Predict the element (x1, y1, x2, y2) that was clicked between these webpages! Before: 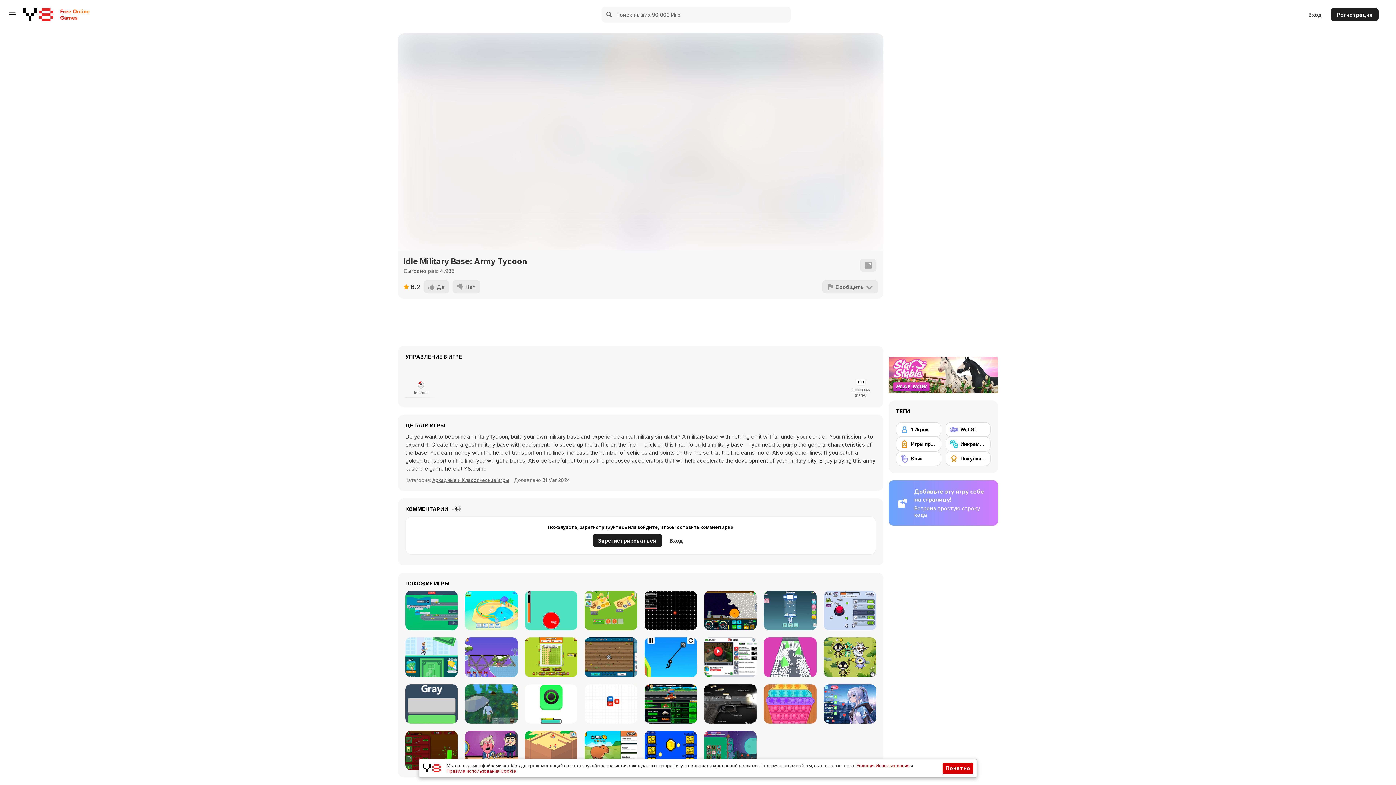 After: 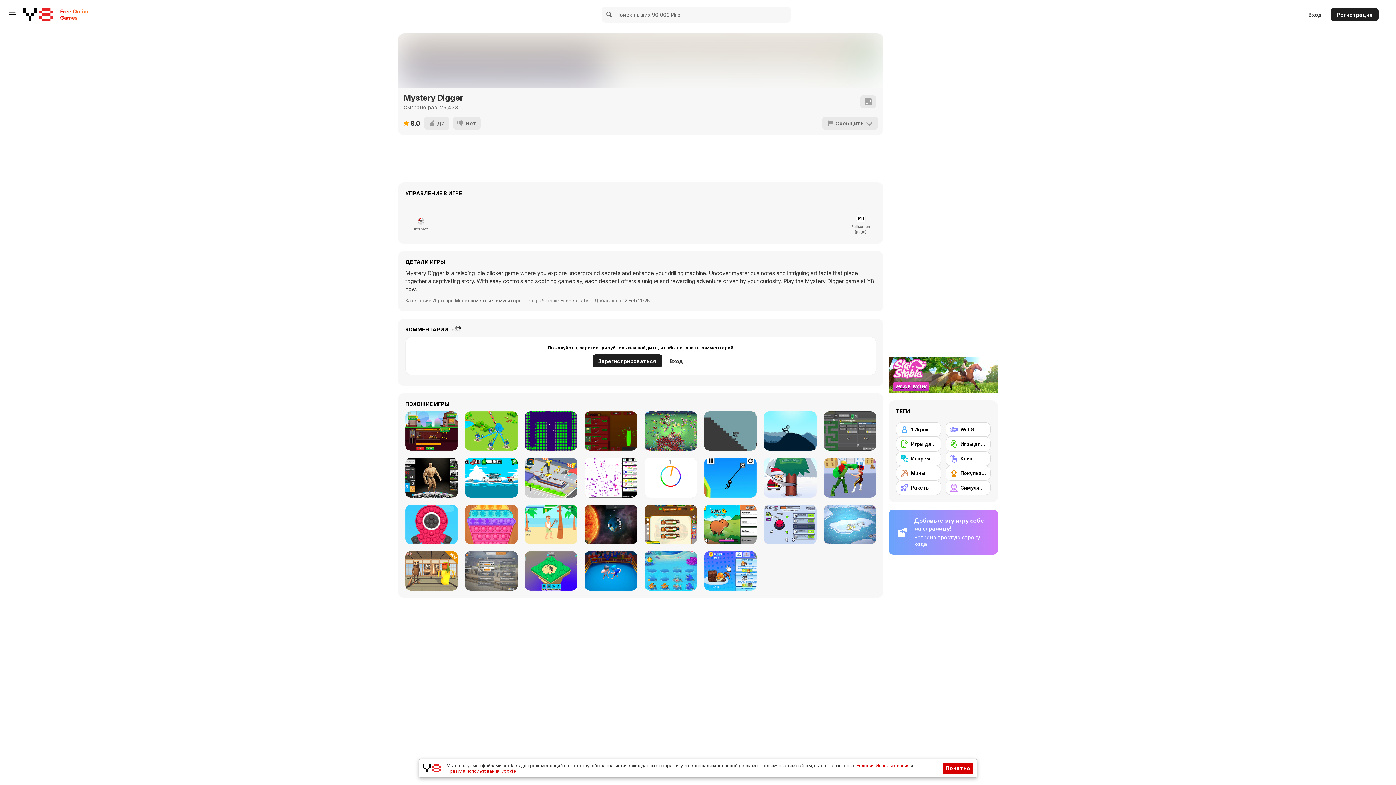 Action: label: Mystery Digger bbox: (704, 591, 756, 630)